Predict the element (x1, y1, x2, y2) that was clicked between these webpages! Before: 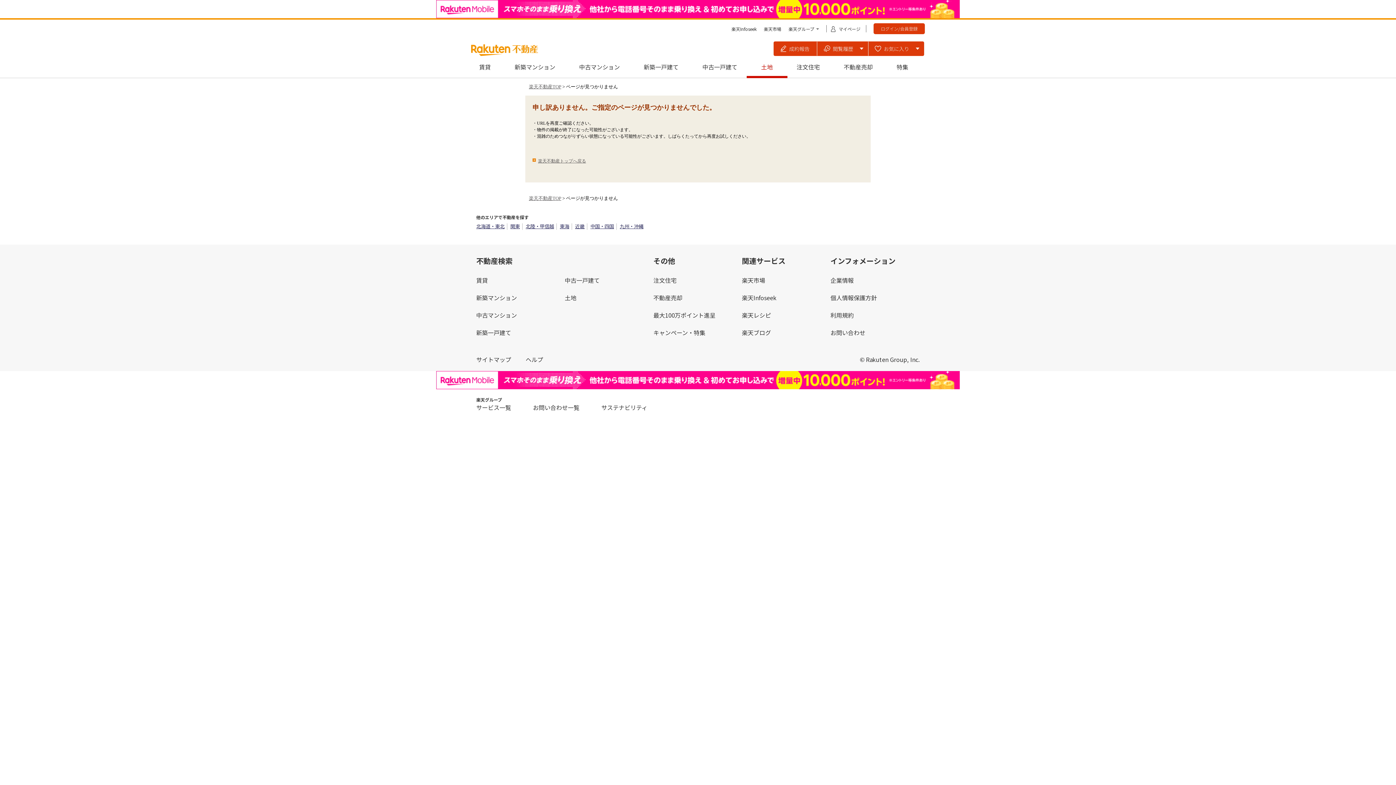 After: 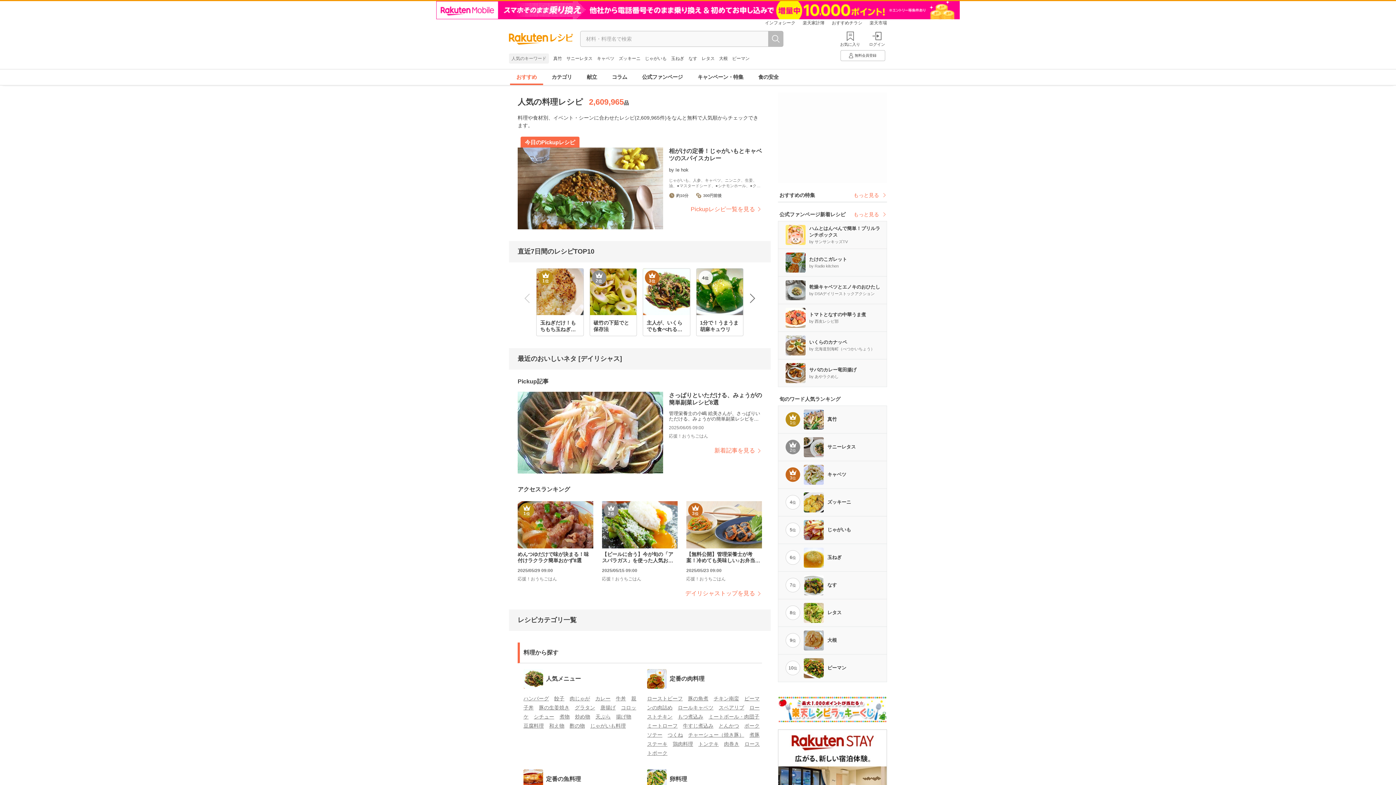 Action: label: 楽天レシピ bbox: (742, 310, 771, 319)